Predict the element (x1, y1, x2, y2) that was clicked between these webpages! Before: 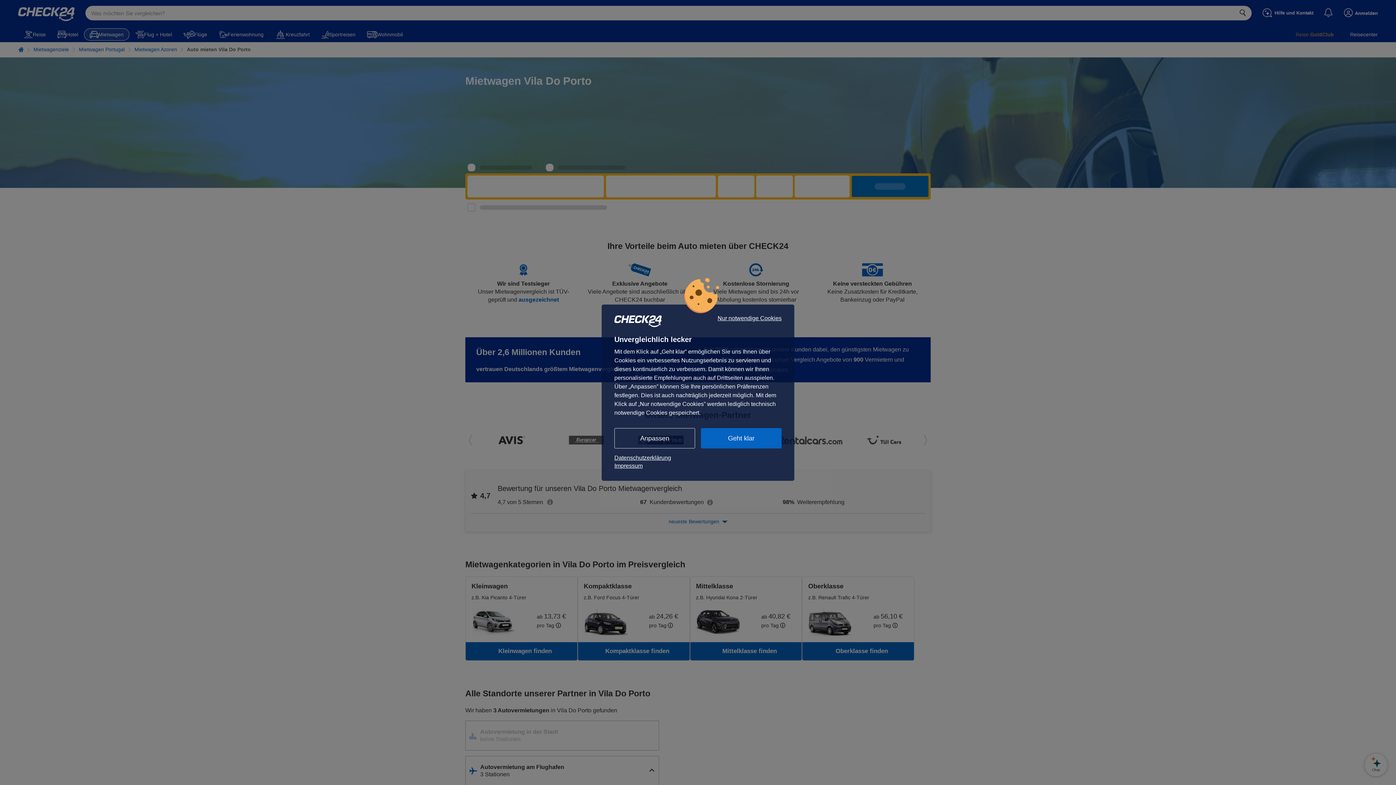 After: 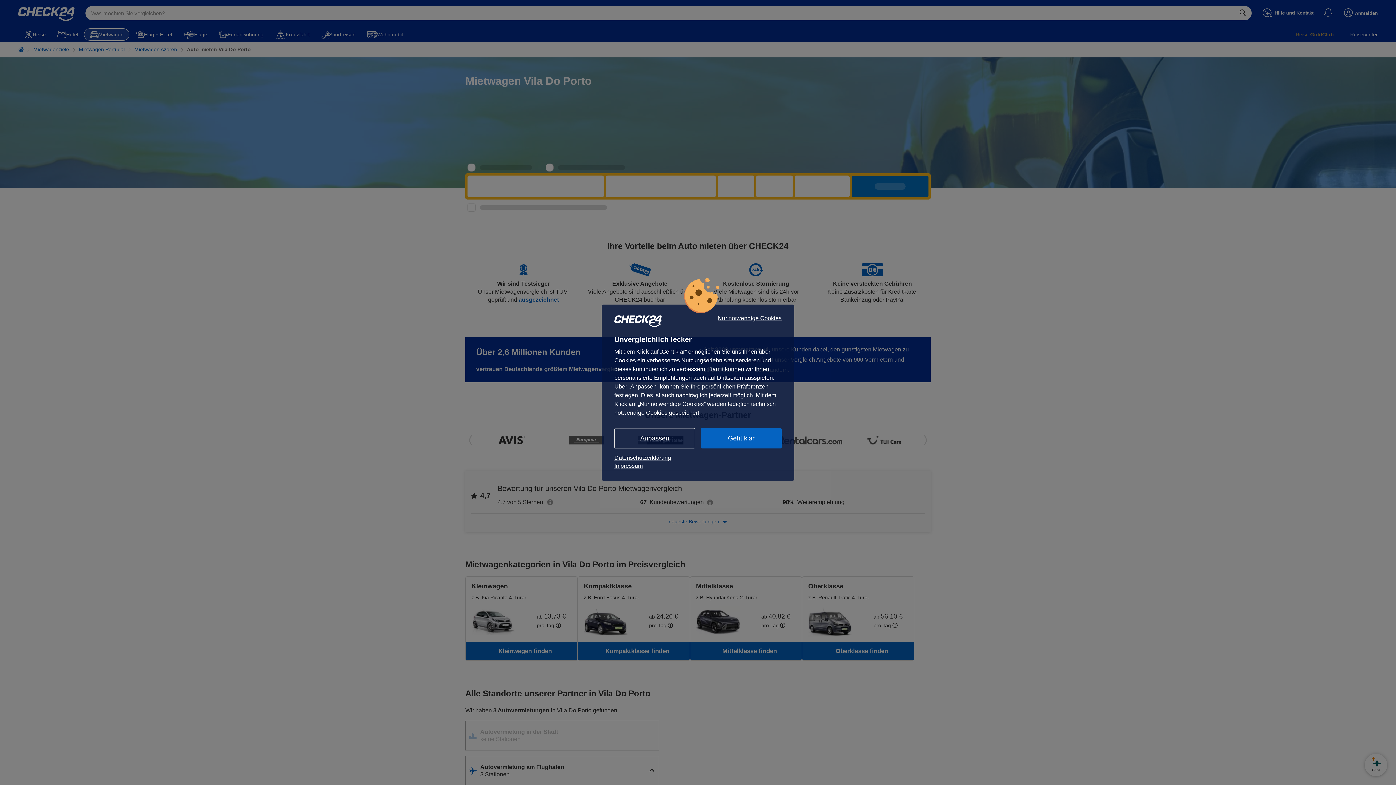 Action: label: Impressum bbox: (614, 462, 781, 470)